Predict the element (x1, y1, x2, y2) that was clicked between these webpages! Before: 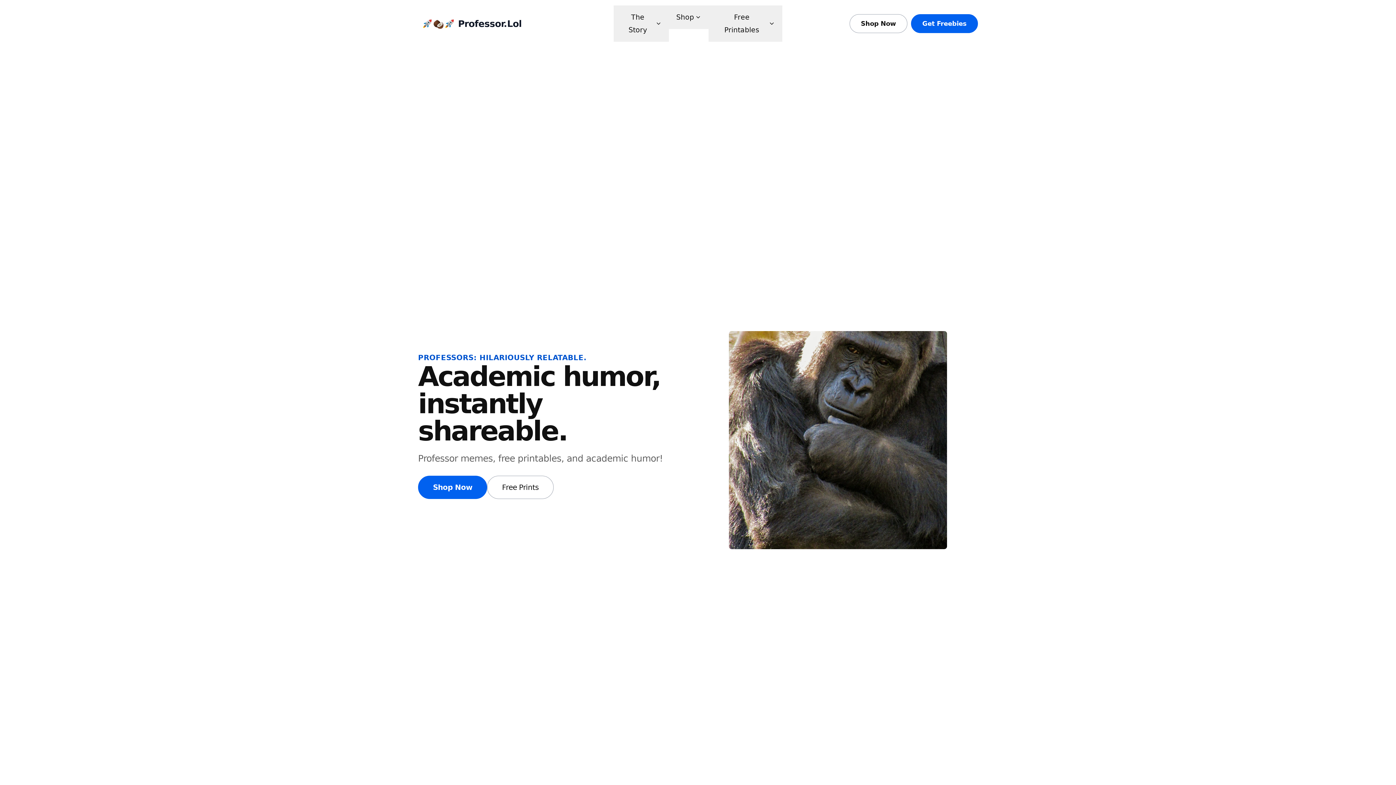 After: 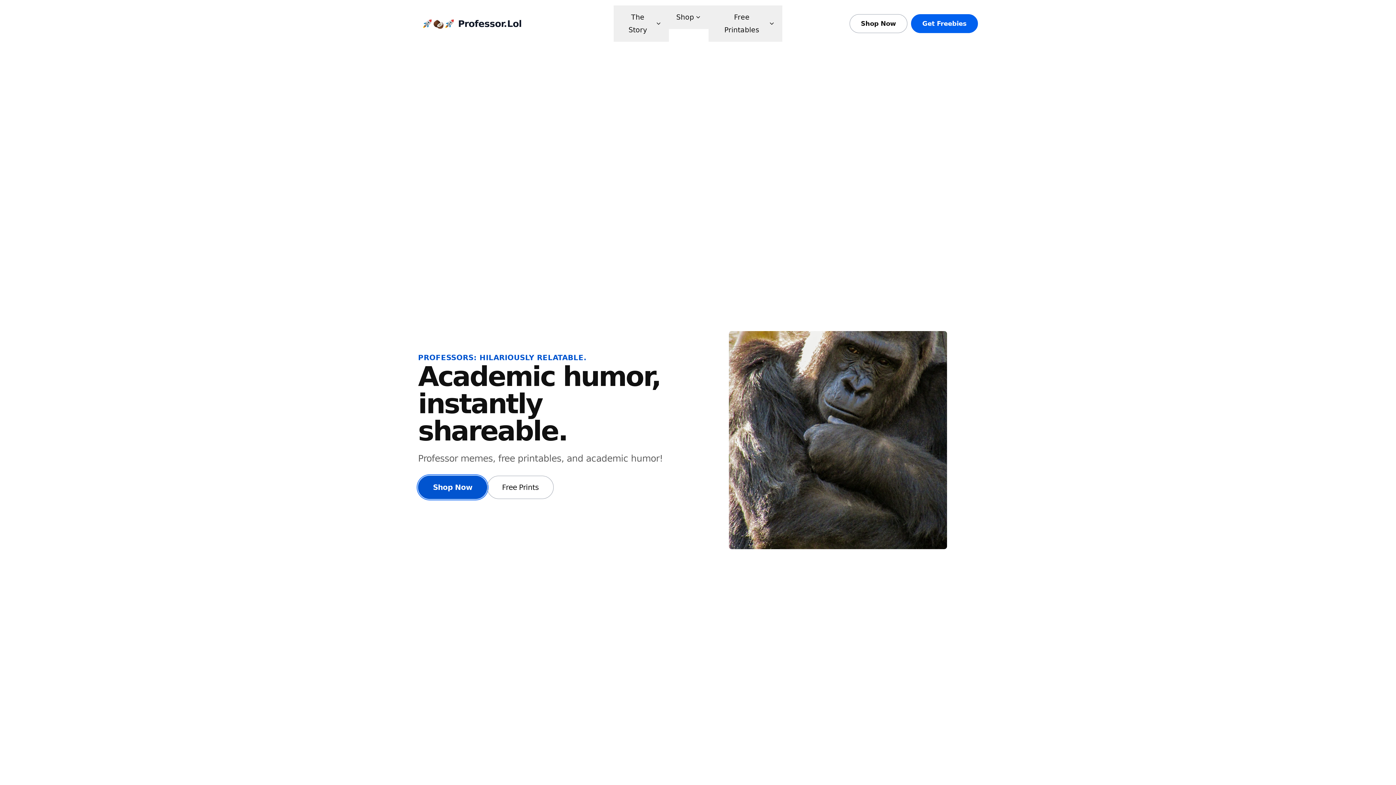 Action: bbox: (418, 476, 487, 499) label: Shop Now